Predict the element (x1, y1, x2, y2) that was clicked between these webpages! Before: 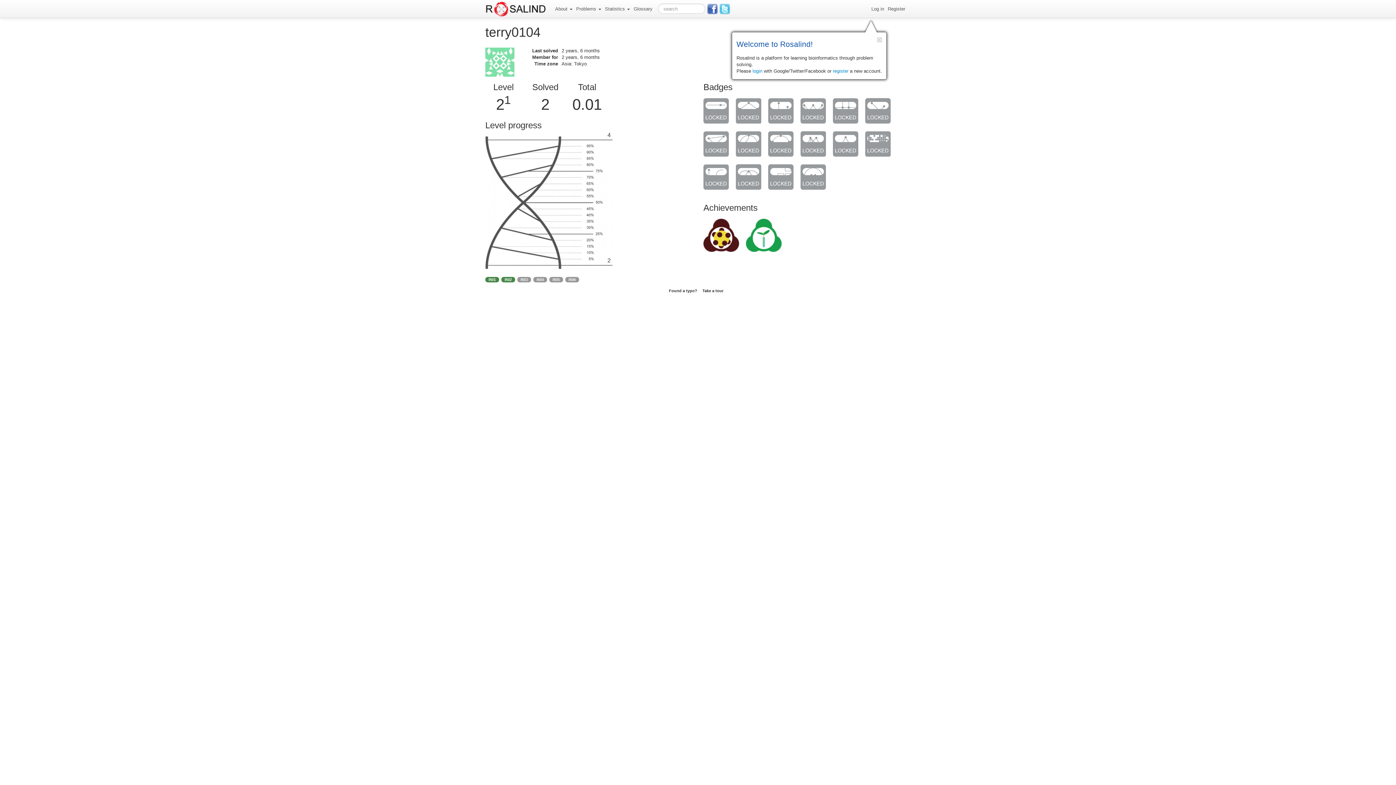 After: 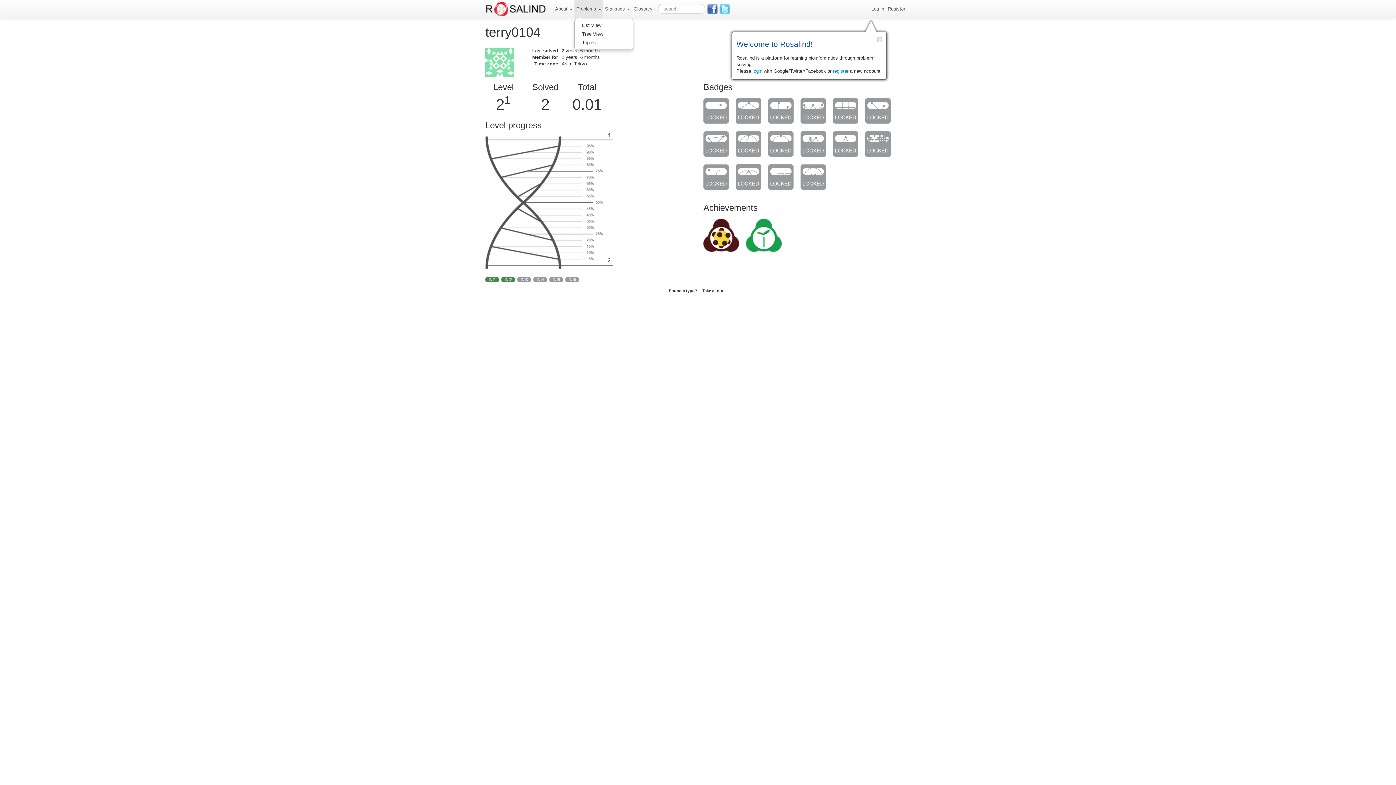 Action: label: Problems  bbox: (574, 0, 603, 18)